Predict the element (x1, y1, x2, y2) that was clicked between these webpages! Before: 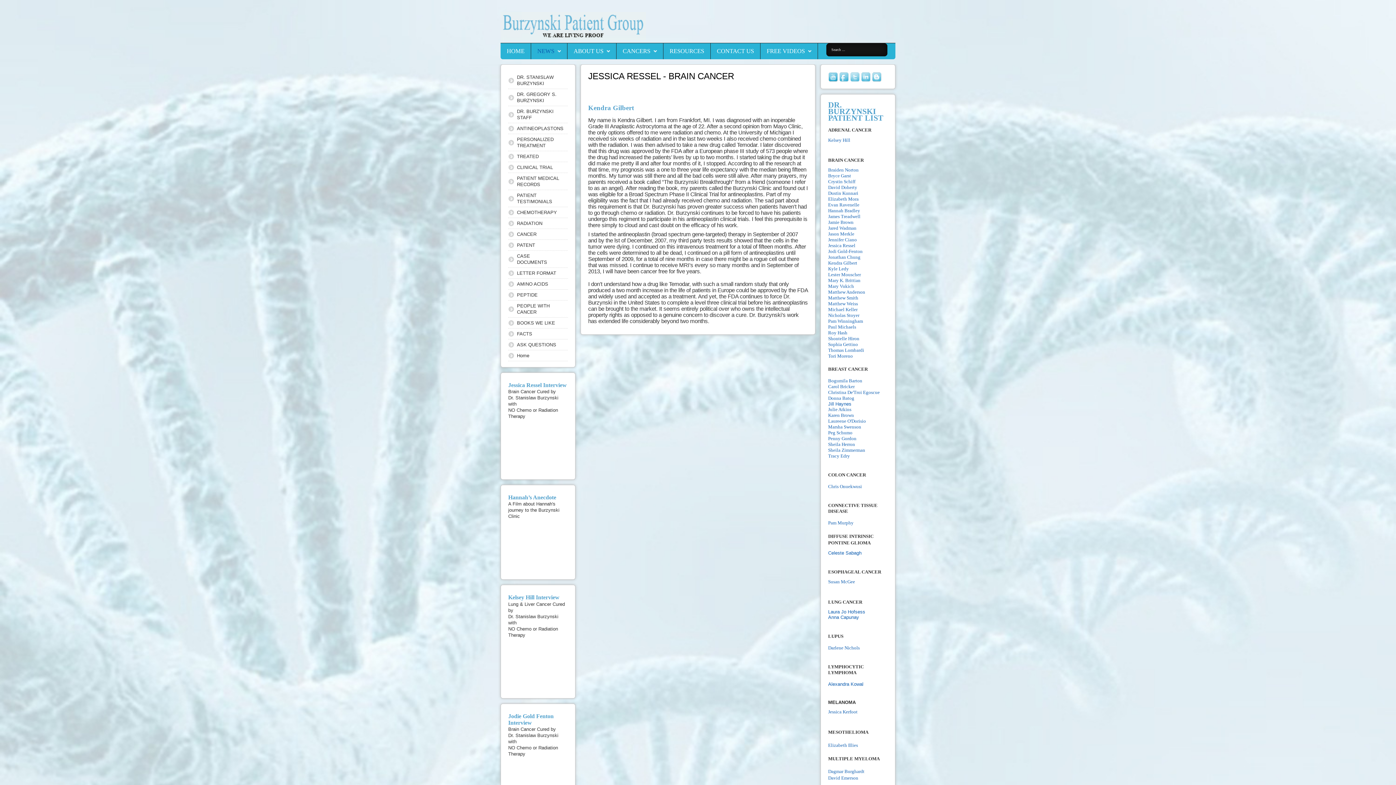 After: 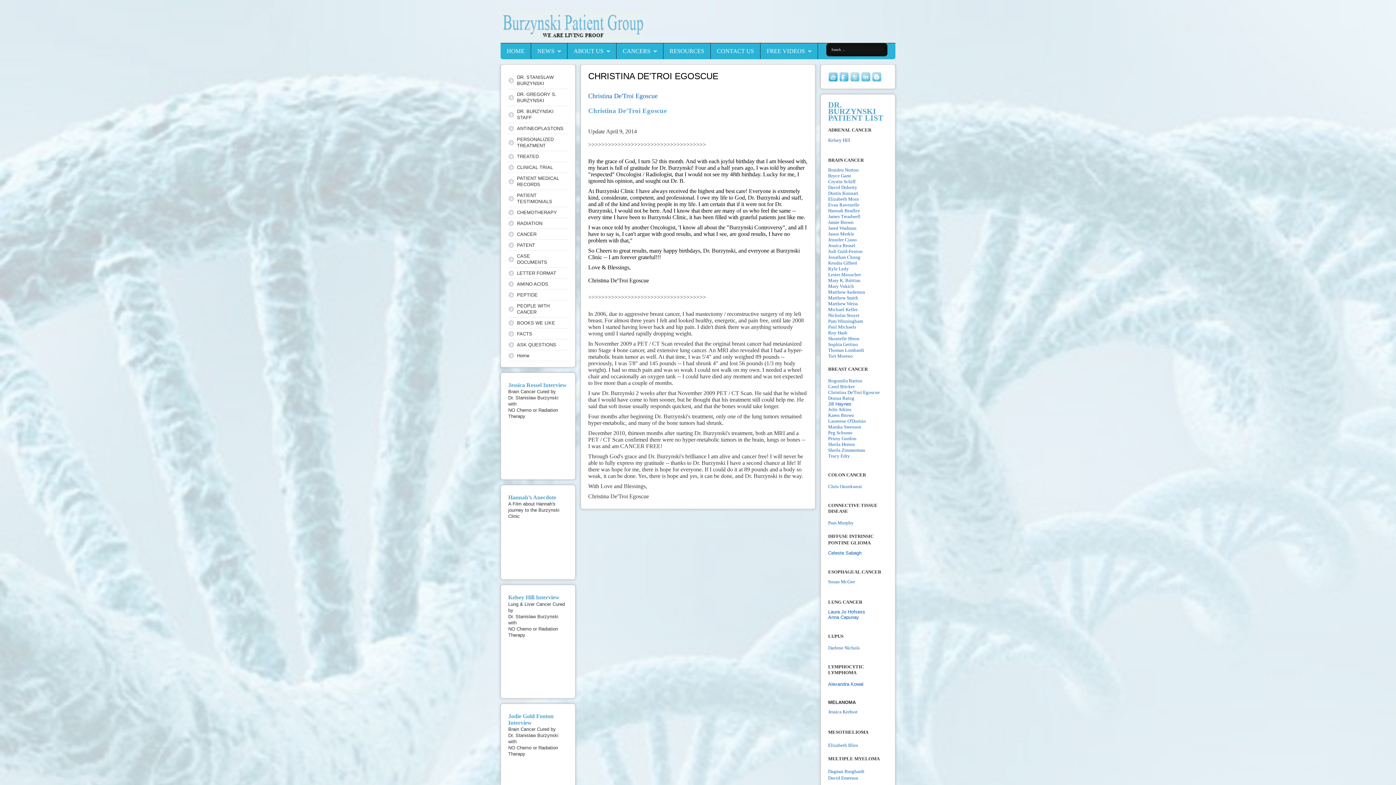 Action: label: Christina De'Troi Egoscue bbox: (828, 390, 880, 395)